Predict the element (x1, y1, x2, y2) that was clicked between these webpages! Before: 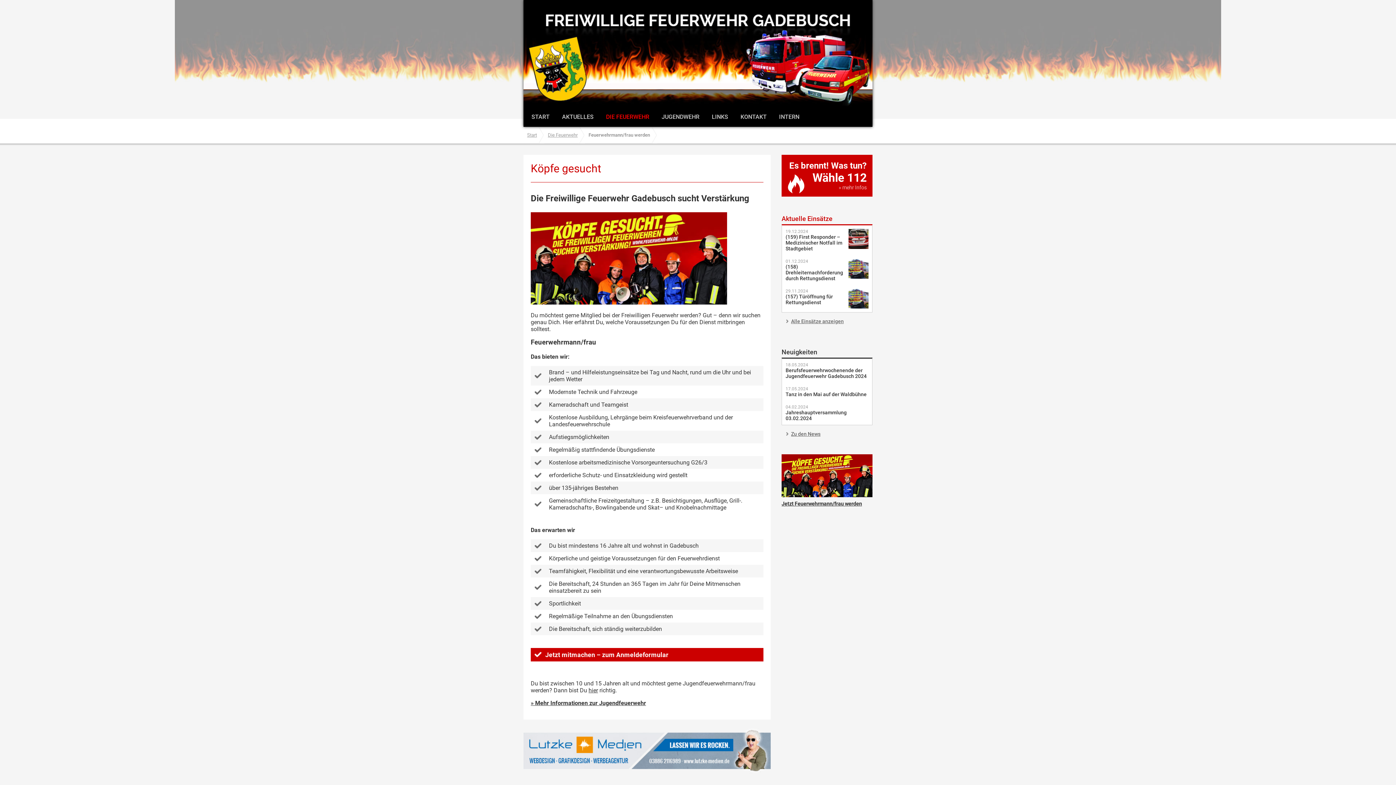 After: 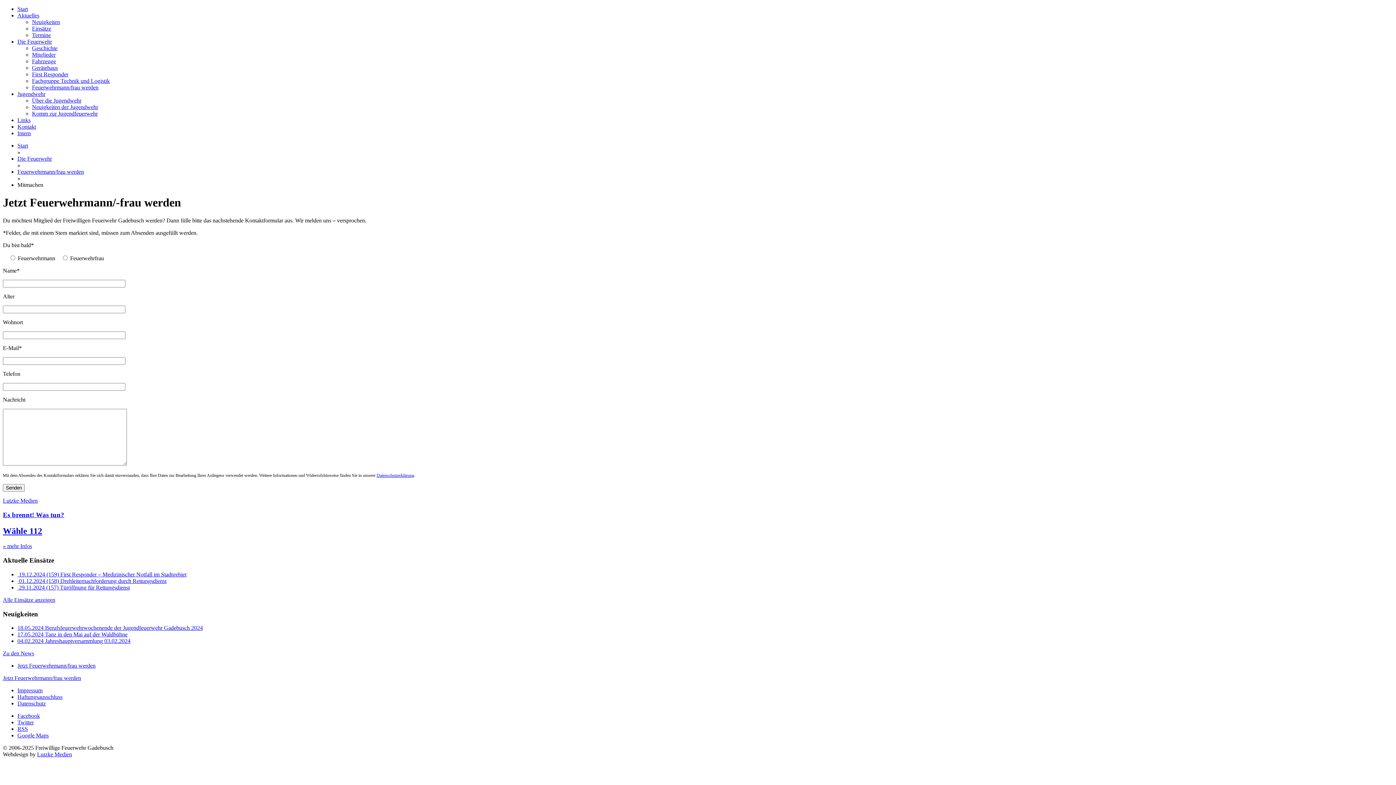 Action: label: Jetzt mitmachen – zum Anmeldeformular bbox: (530, 648, 763, 661)